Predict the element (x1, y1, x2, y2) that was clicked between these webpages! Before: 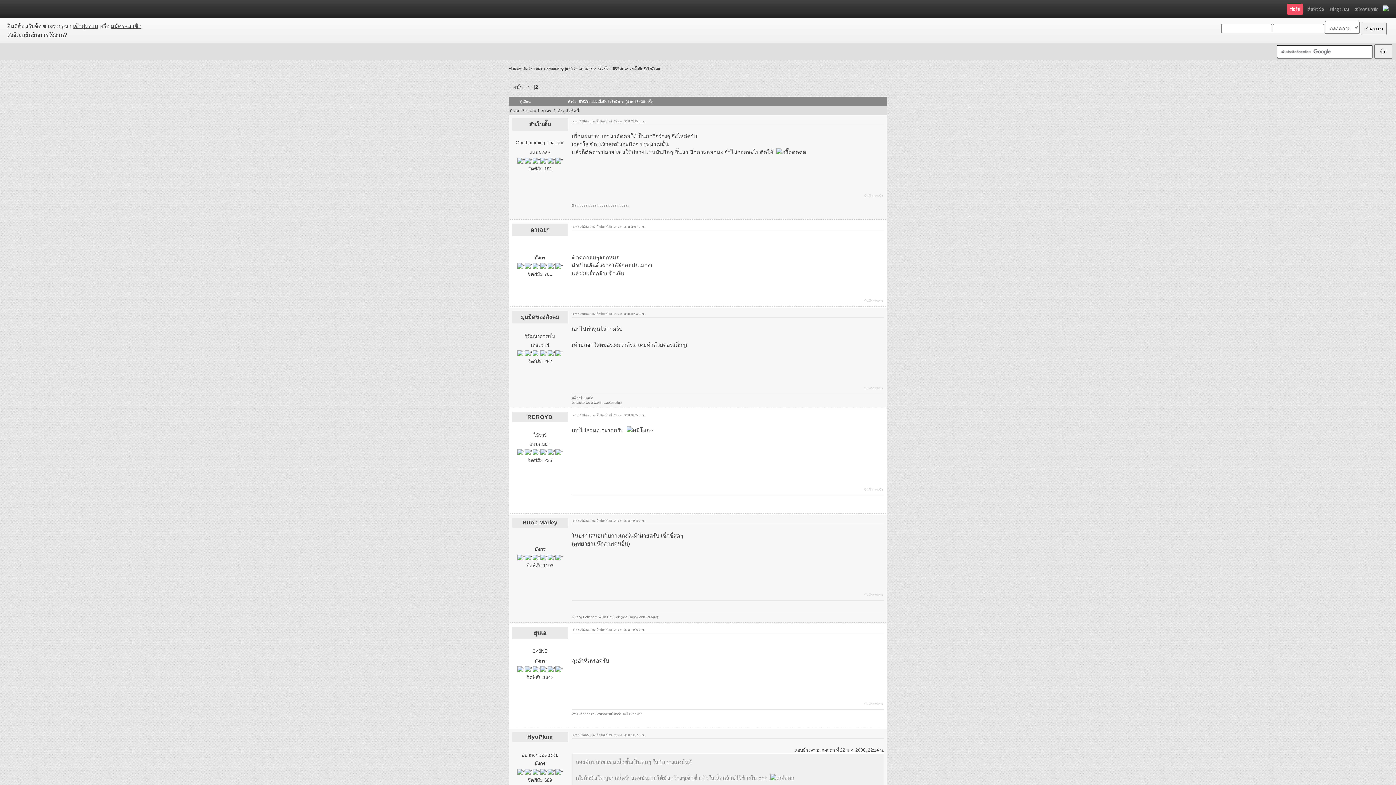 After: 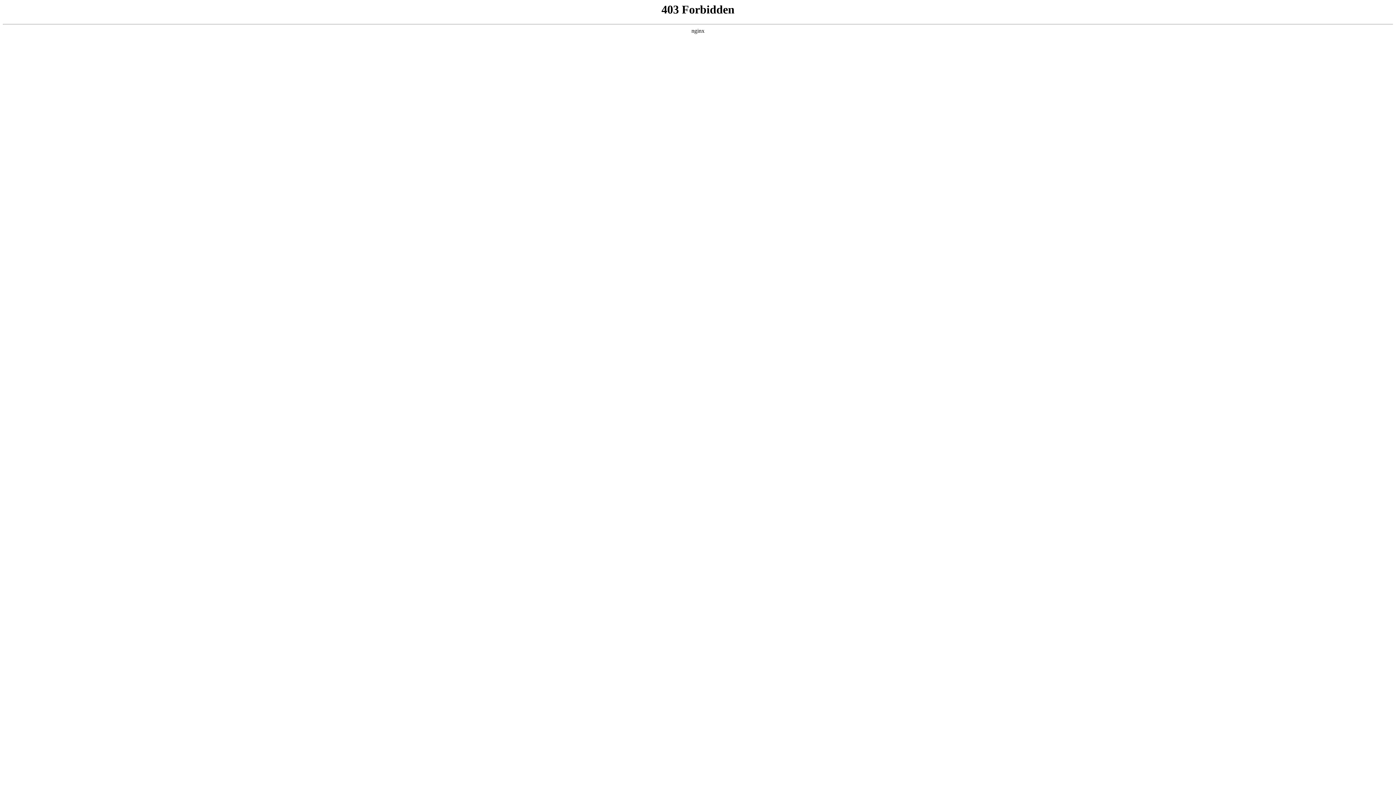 Action: bbox: (526, 83, 532, 91) label: 1